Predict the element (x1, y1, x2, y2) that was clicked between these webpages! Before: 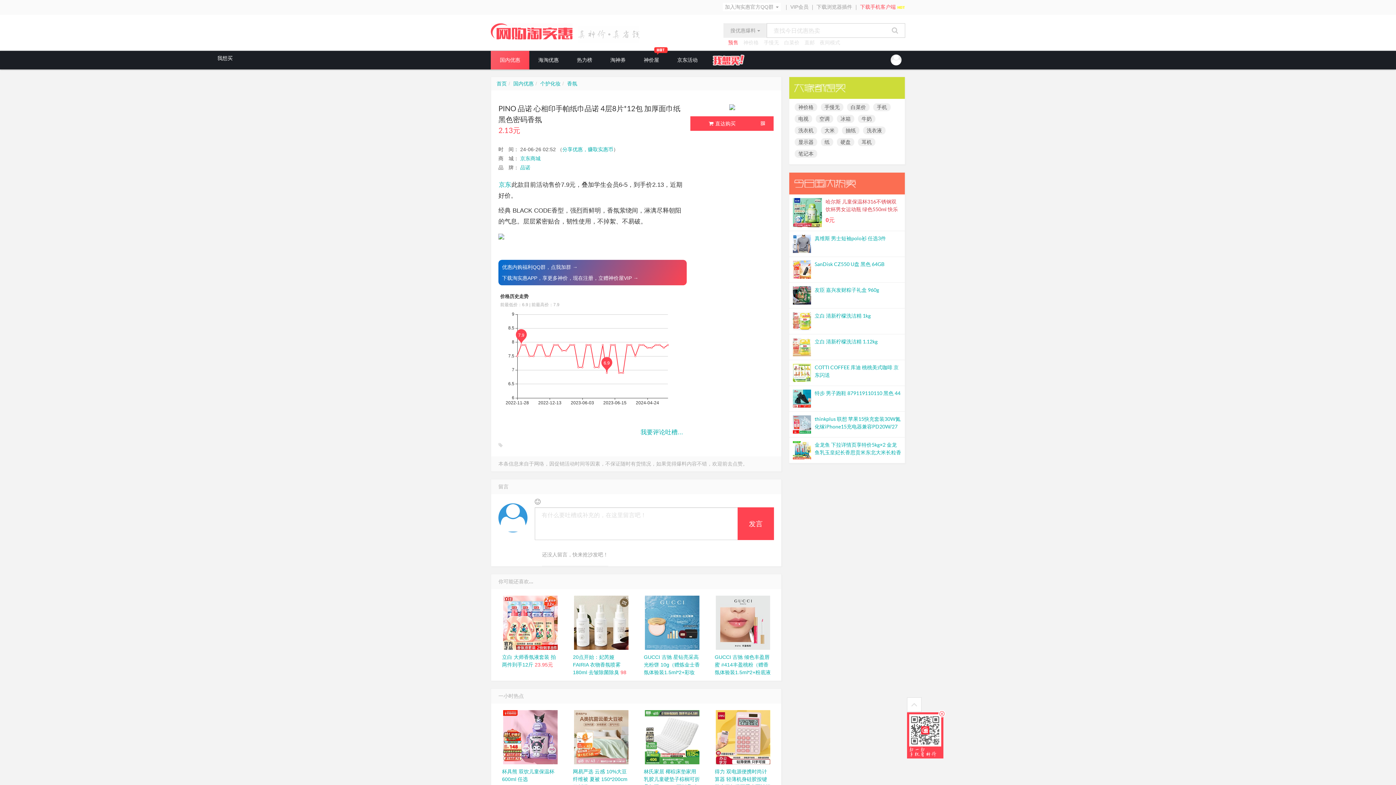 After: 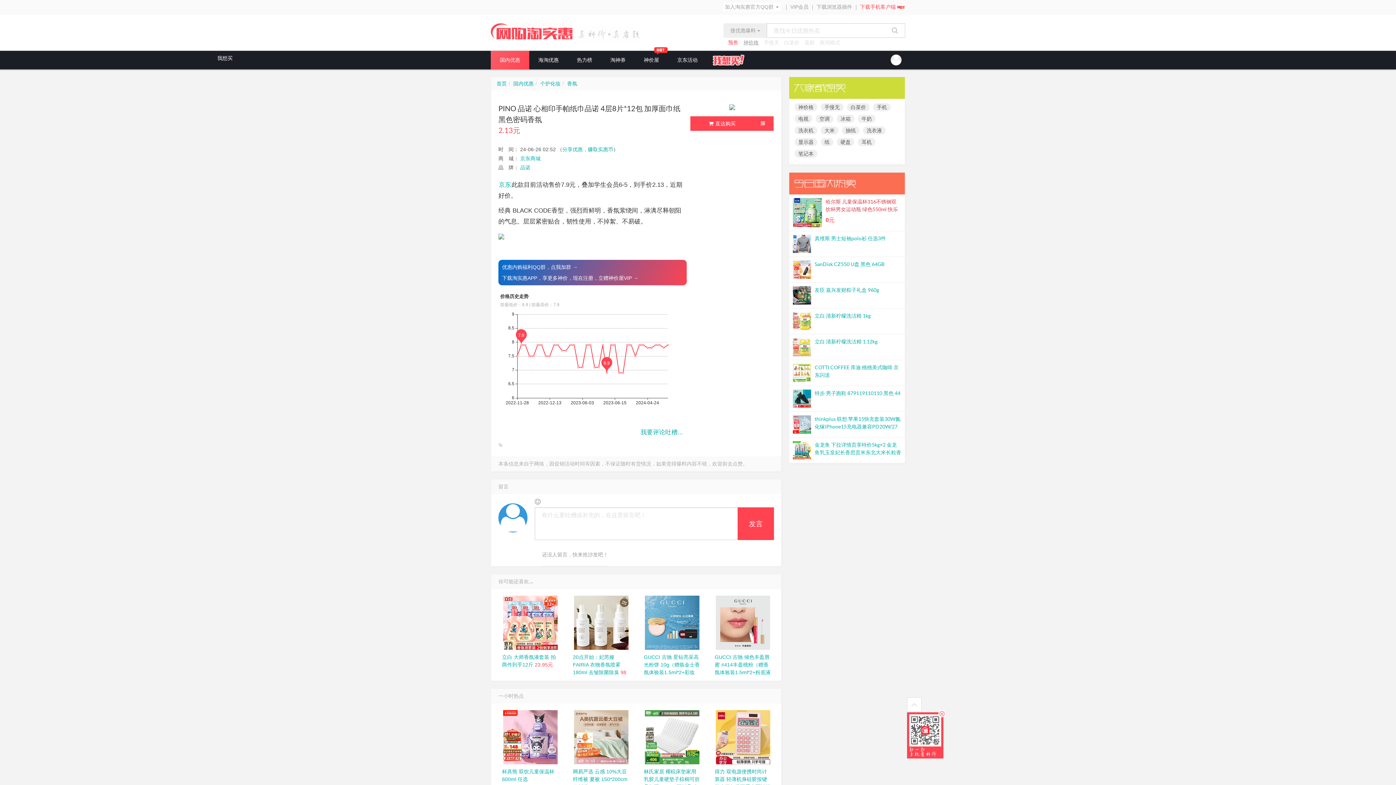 Action: bbox: (743, 39, 758, 45) label: 神价格